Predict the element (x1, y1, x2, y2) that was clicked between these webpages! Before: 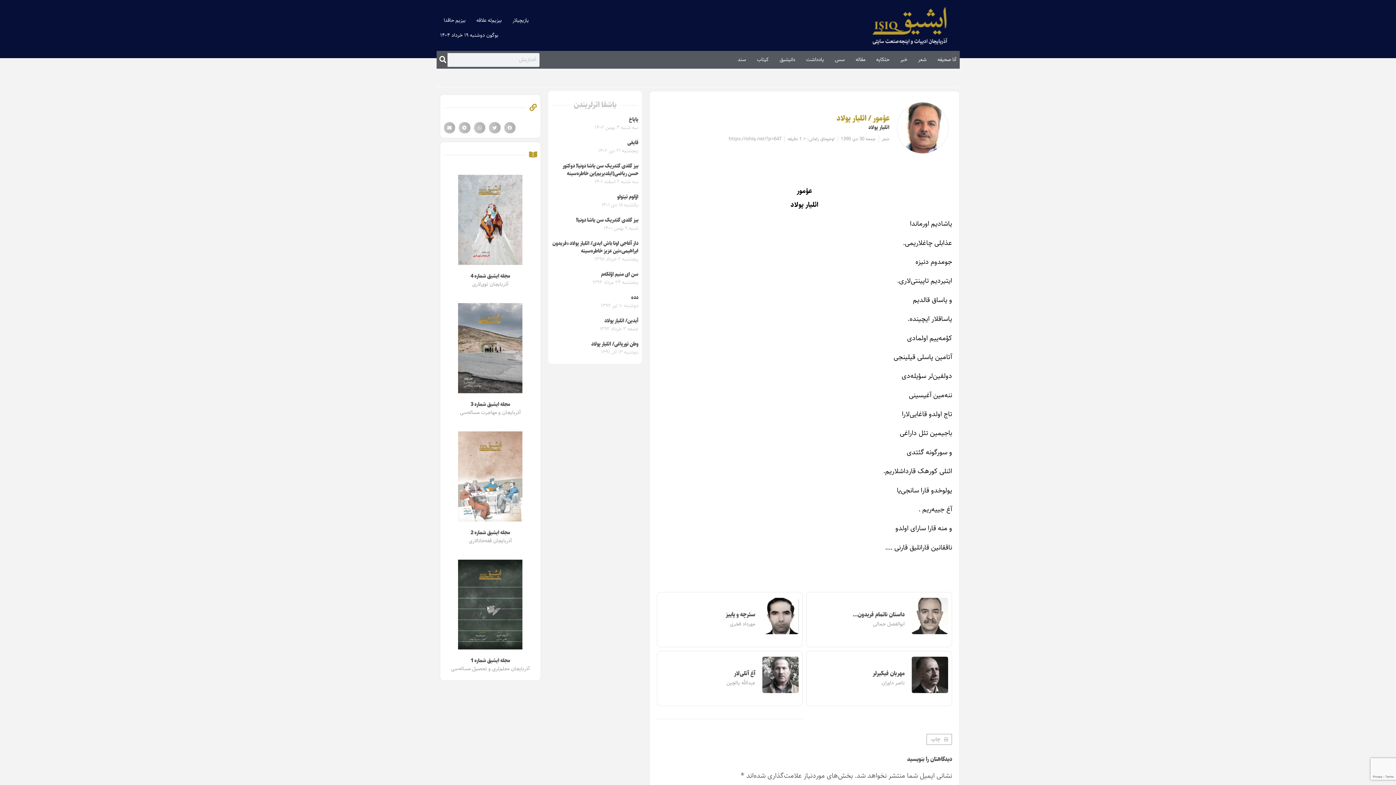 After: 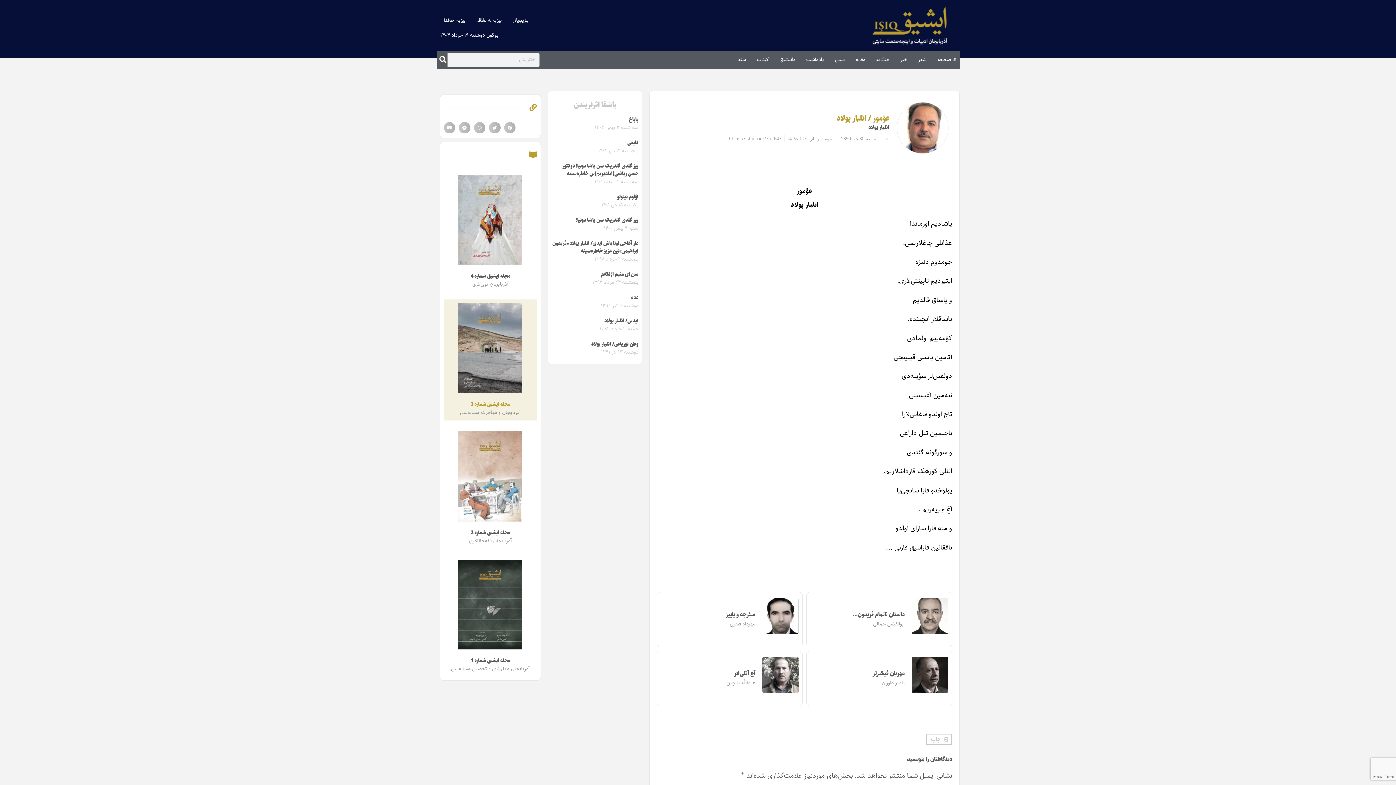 Action: label: مجله ایشیق شماره 3 bbox: (470, 400, 510, 408)